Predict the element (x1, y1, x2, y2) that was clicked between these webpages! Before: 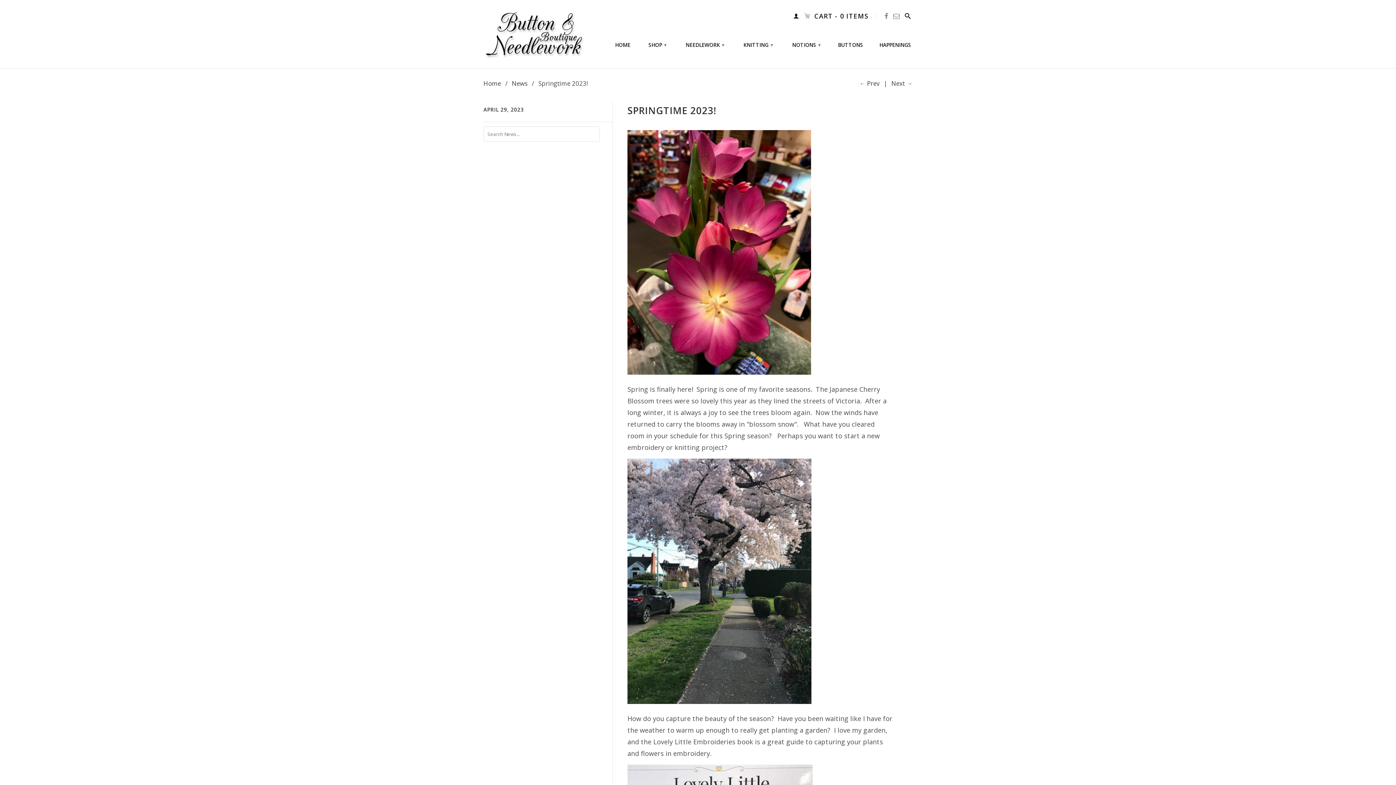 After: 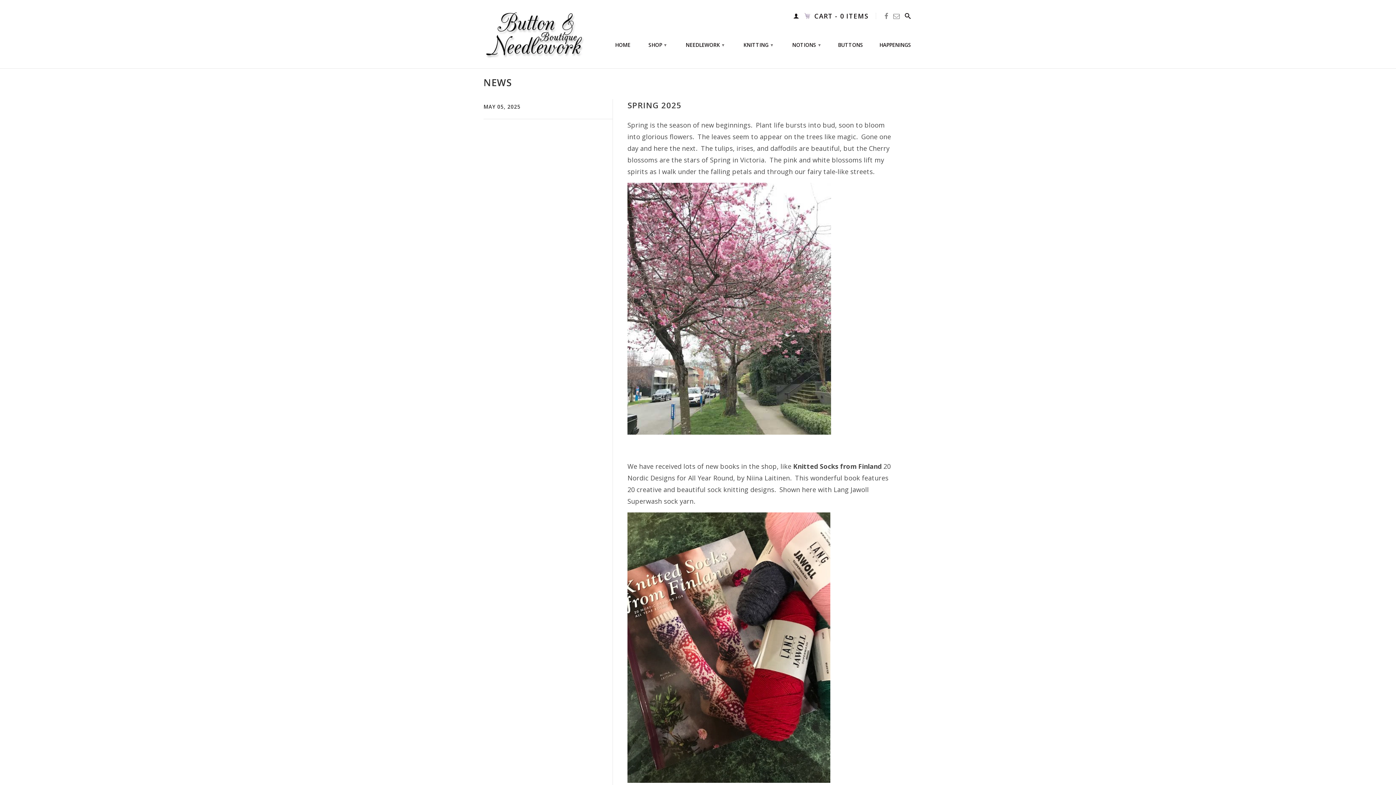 Action: label: News bbox: (512, 79, 527, 87)